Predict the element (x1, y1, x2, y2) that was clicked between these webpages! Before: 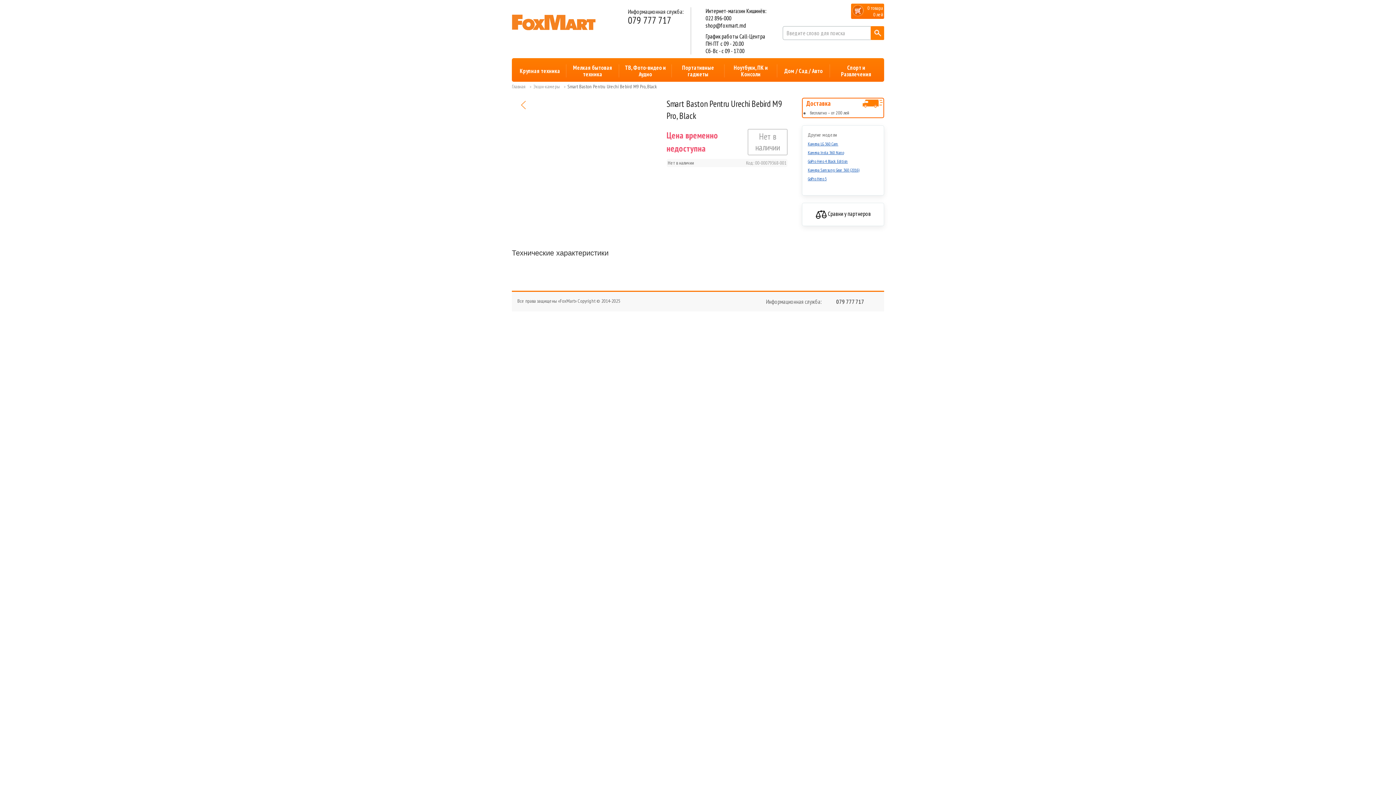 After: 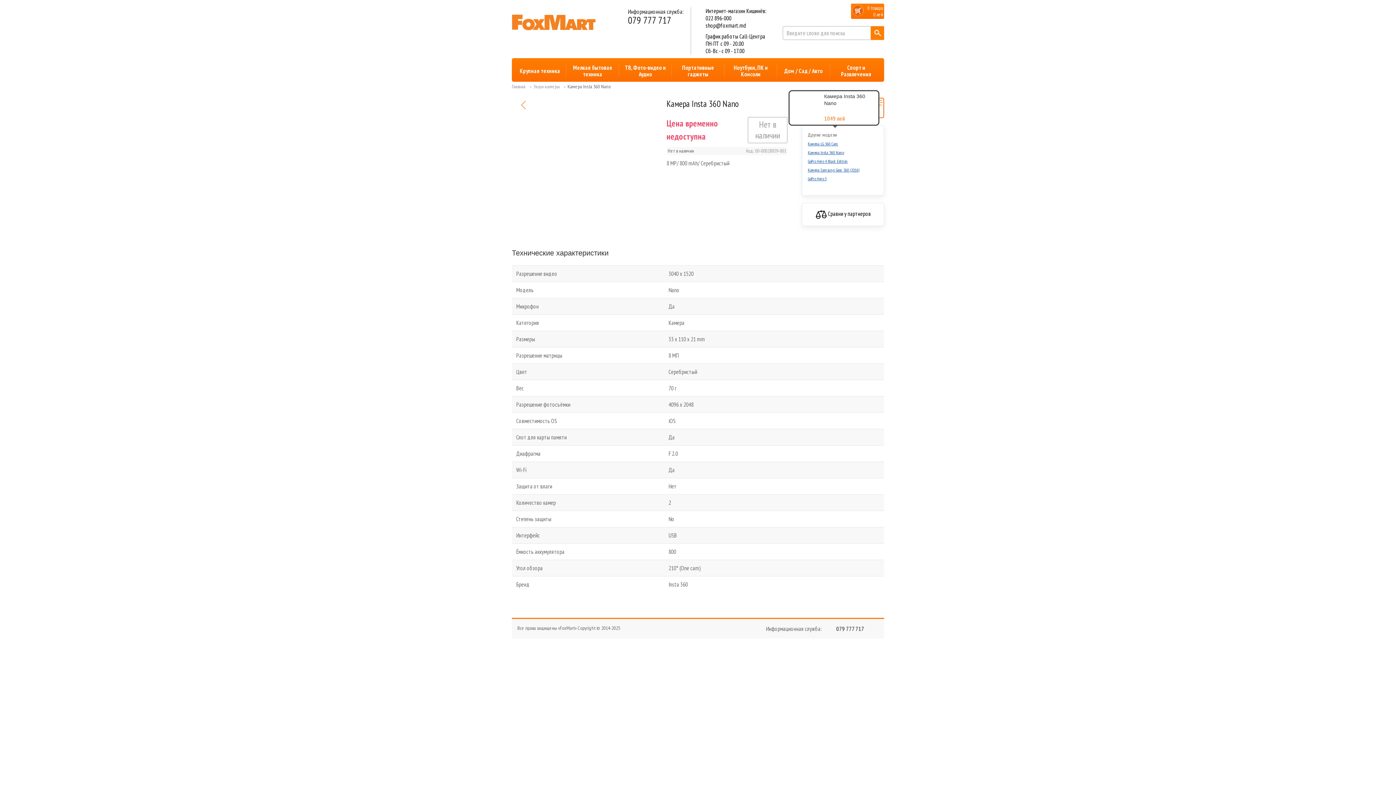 Action: bbox: (808, 149, 844, 155) label: Камера Insta 360 Nano